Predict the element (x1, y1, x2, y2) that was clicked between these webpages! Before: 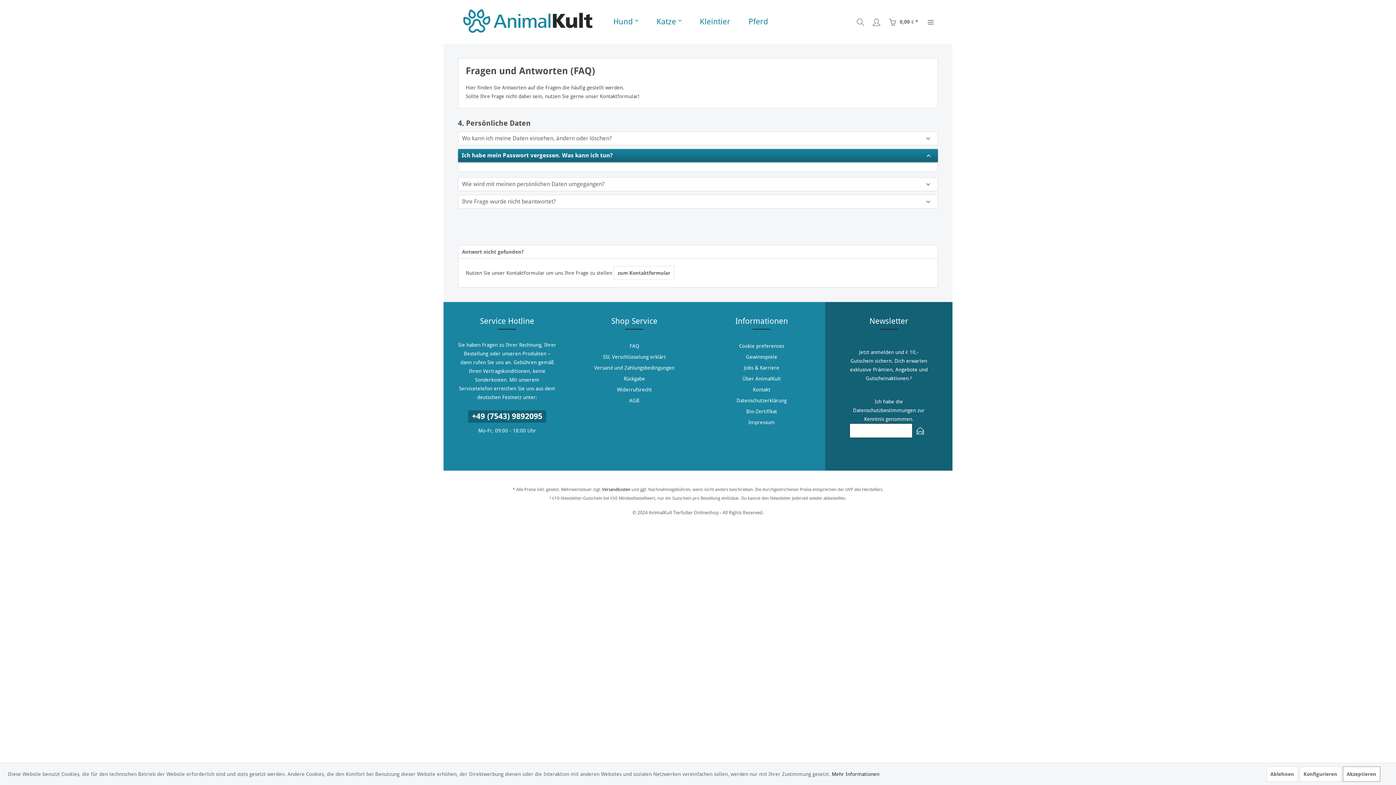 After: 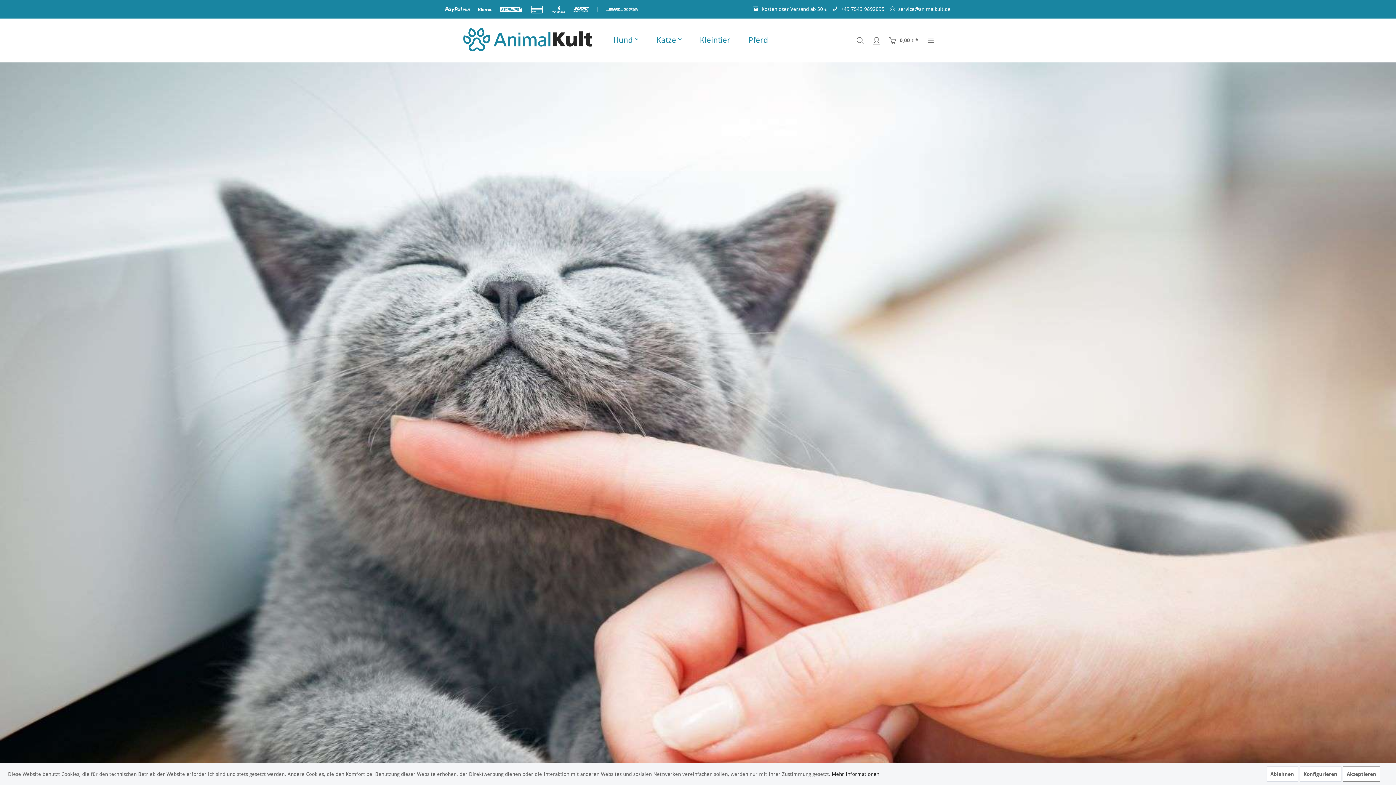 Action: bbox: (458, 0, 597, 43)